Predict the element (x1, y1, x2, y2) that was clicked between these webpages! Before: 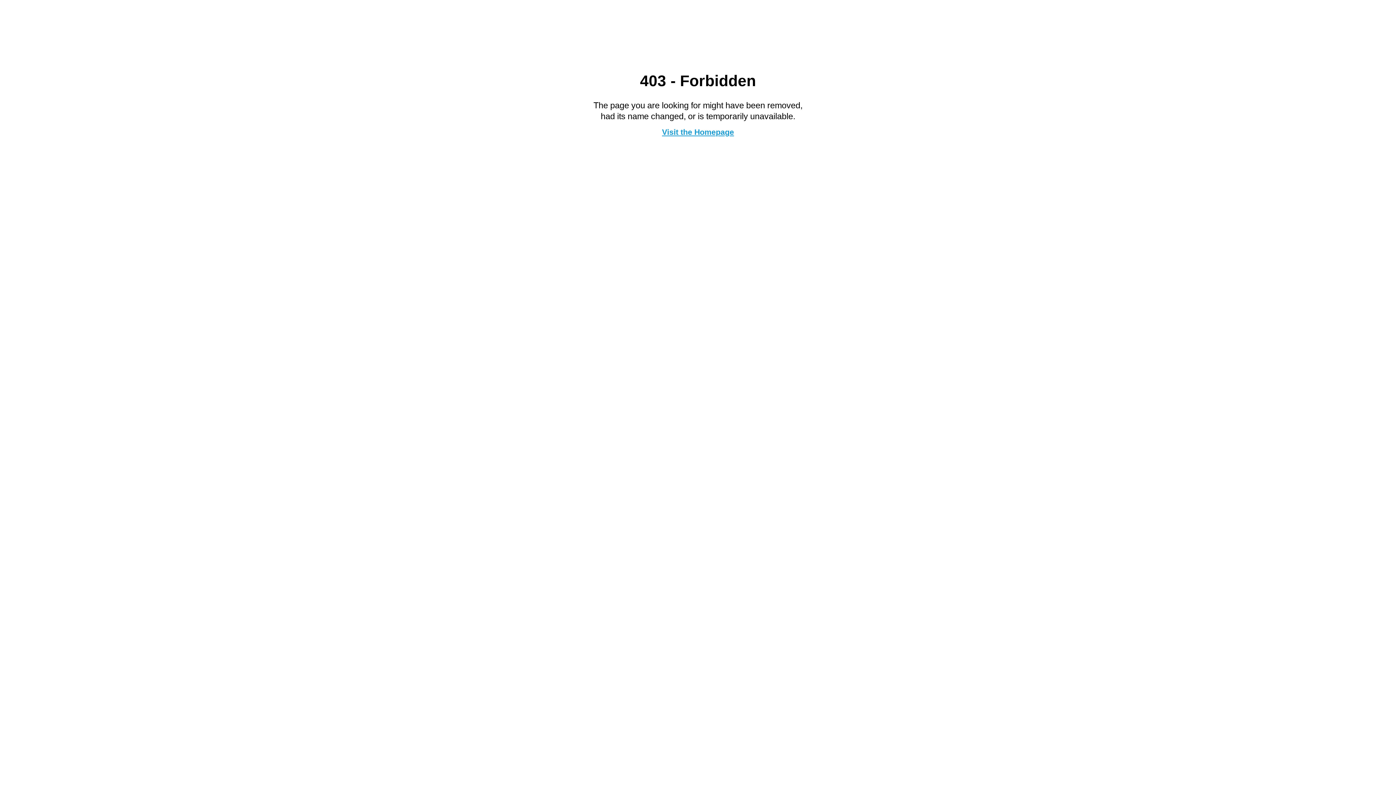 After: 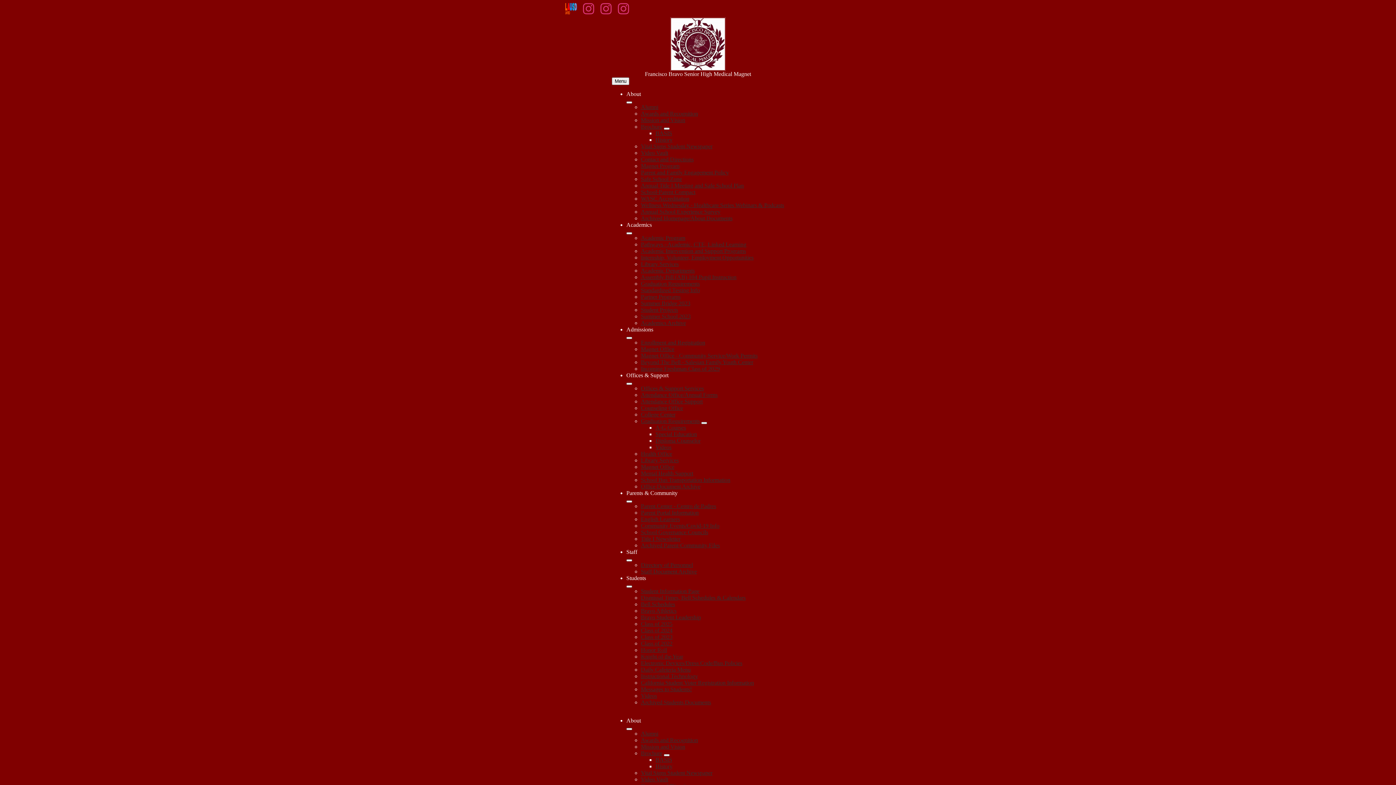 Action: bbox: (662, 127, 734, 136) label: Visit the Homepage